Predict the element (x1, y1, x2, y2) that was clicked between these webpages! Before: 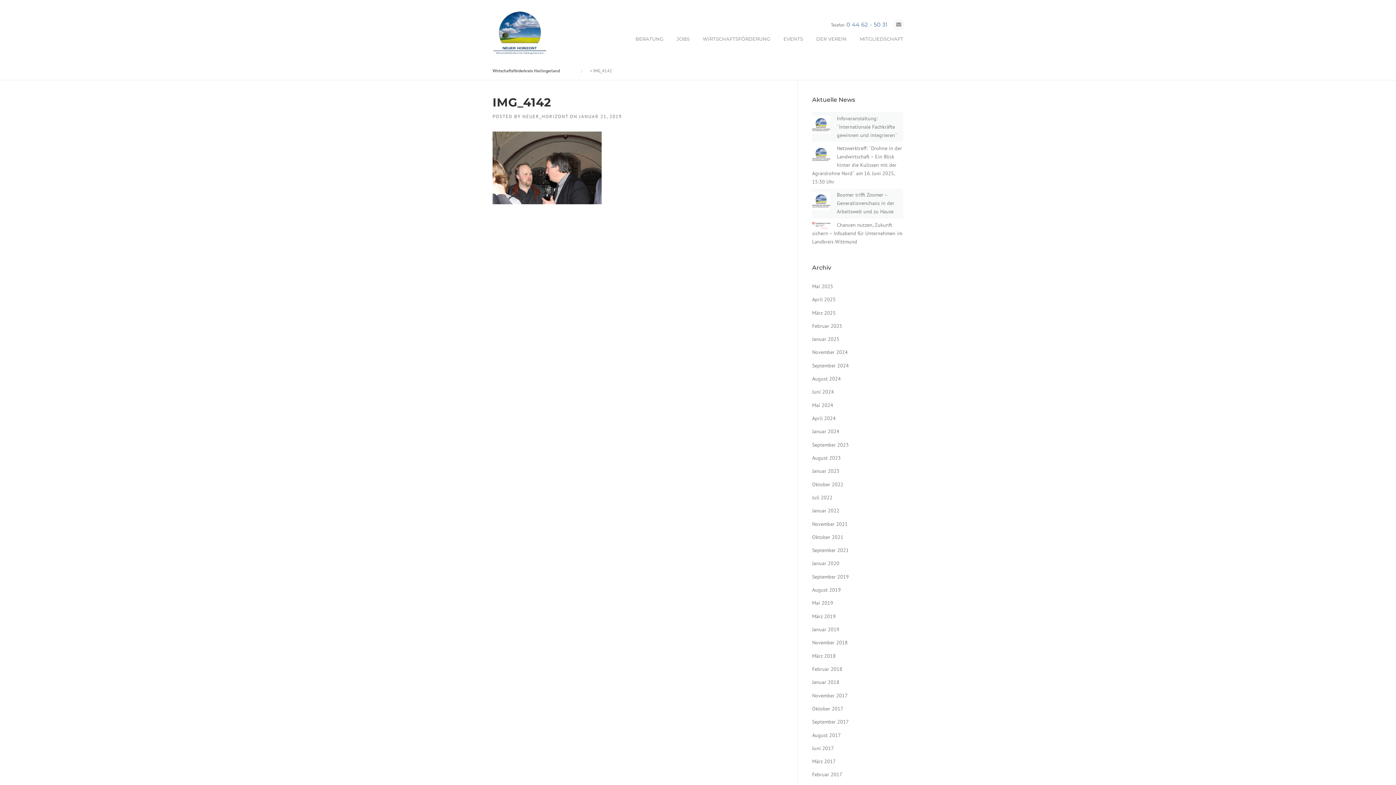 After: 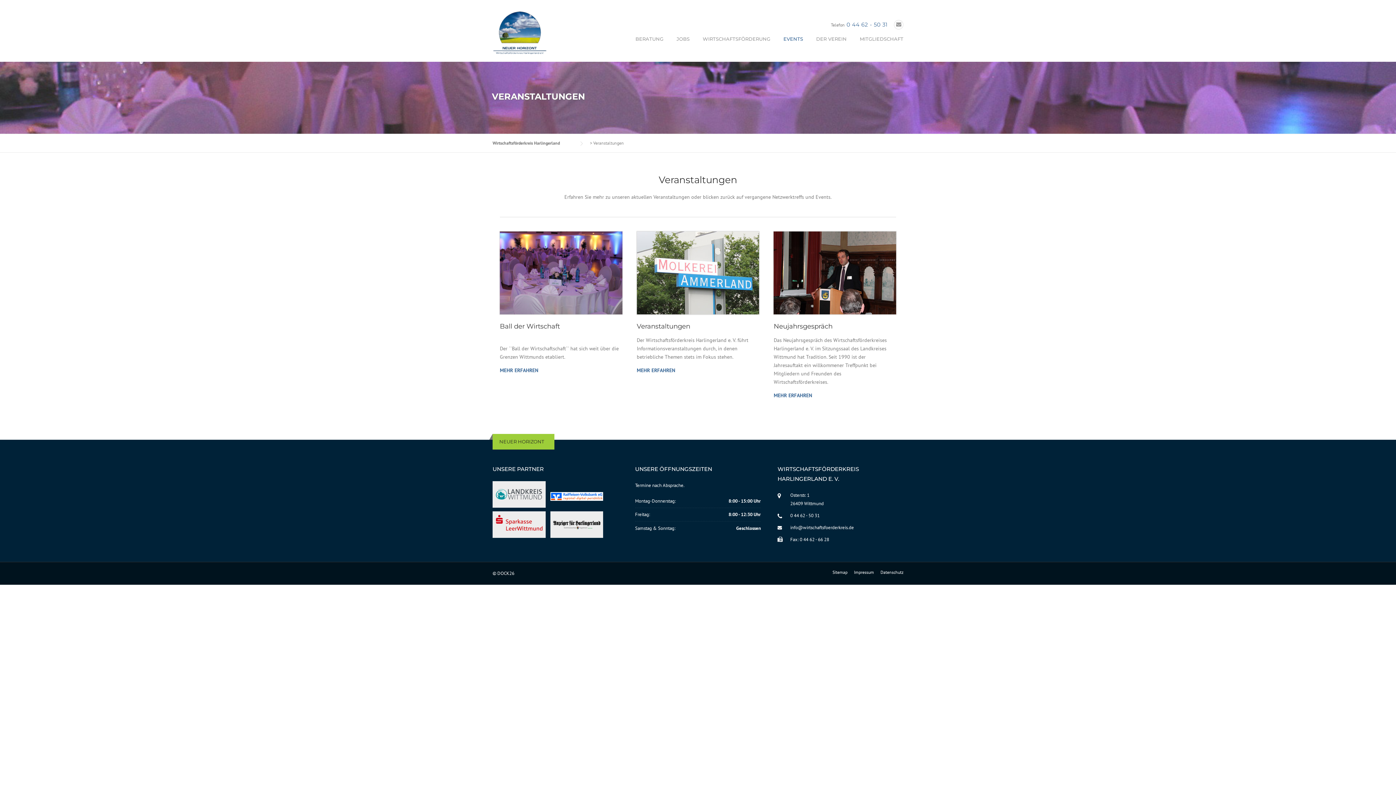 Action: label: EVENTS bbox: (777, 34, 809, 53)